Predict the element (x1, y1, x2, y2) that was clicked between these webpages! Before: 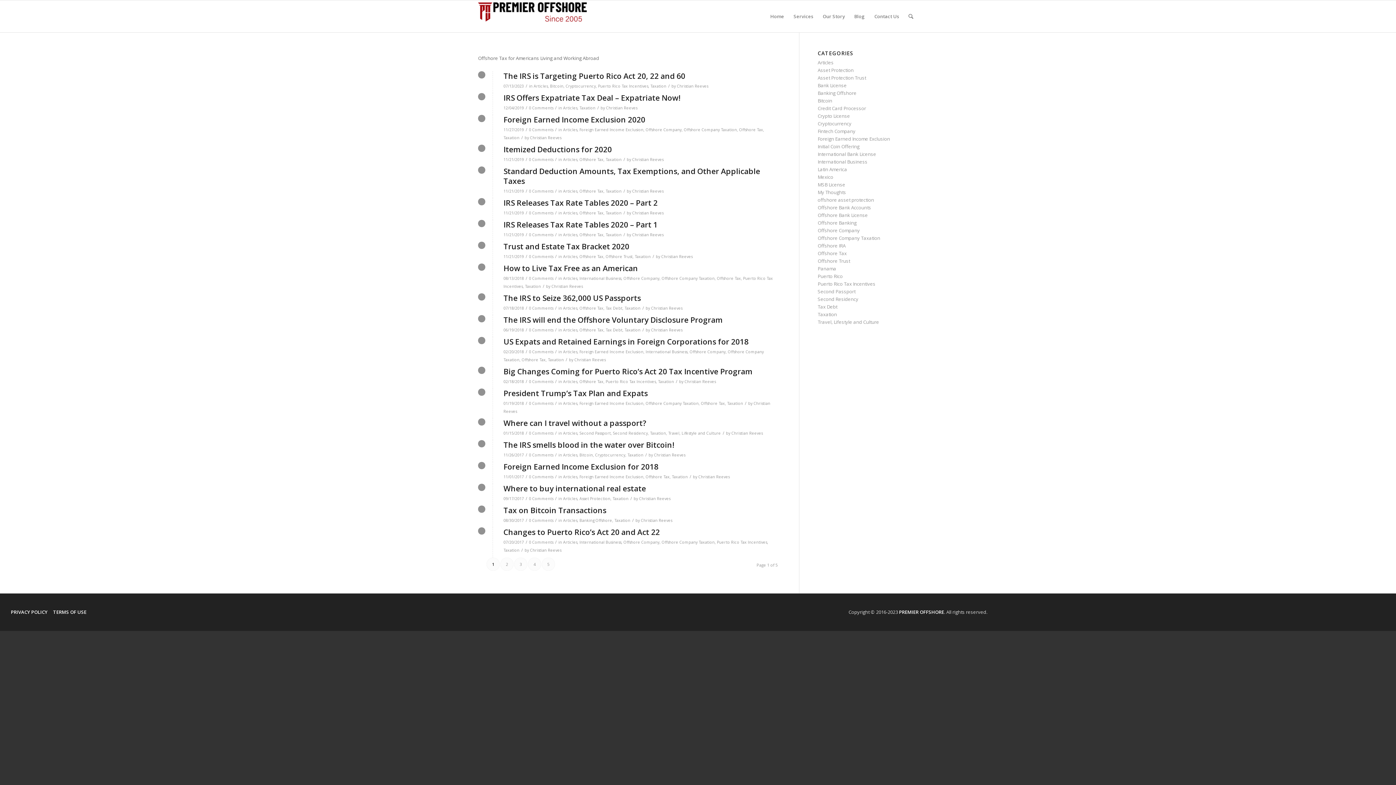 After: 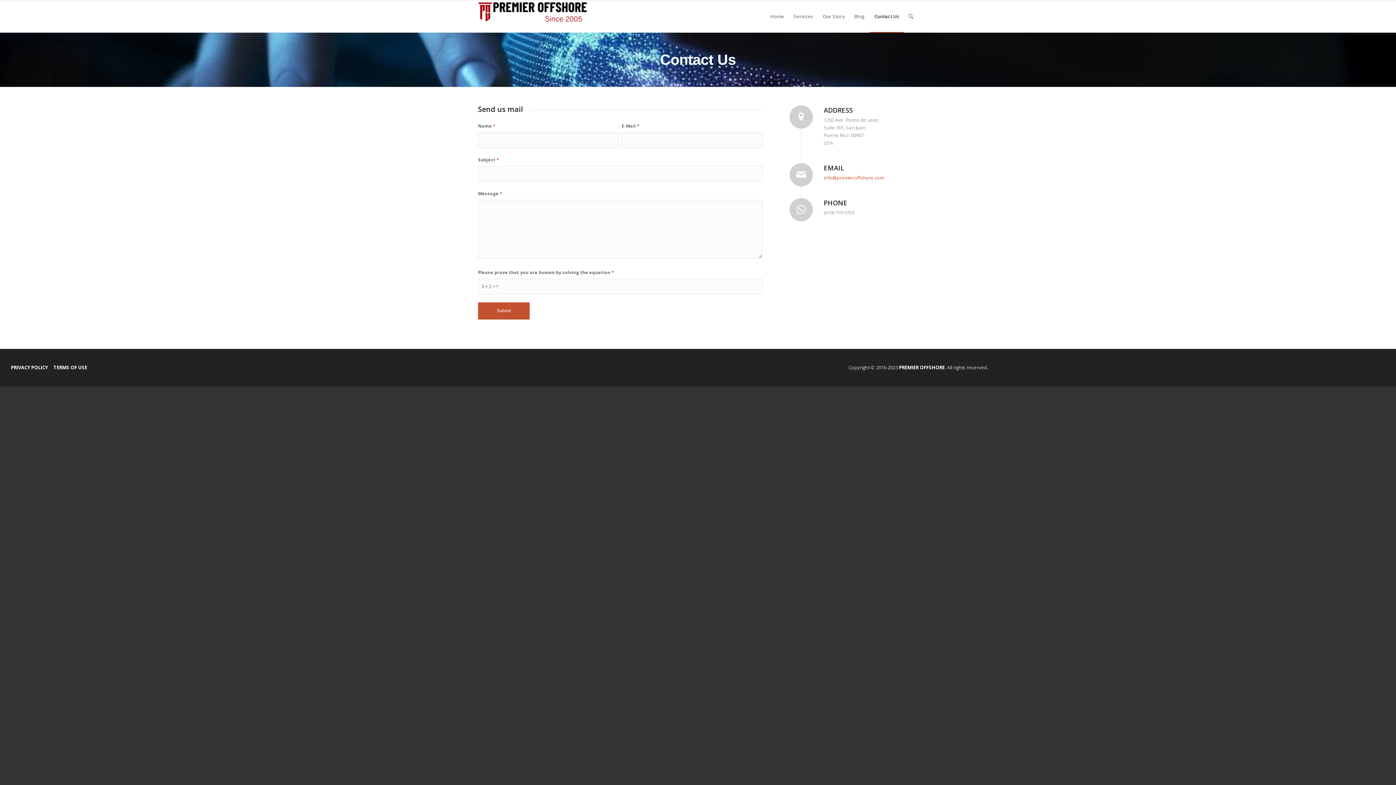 Action: label: Contact Us bbox: (869, 0, 904, 32)